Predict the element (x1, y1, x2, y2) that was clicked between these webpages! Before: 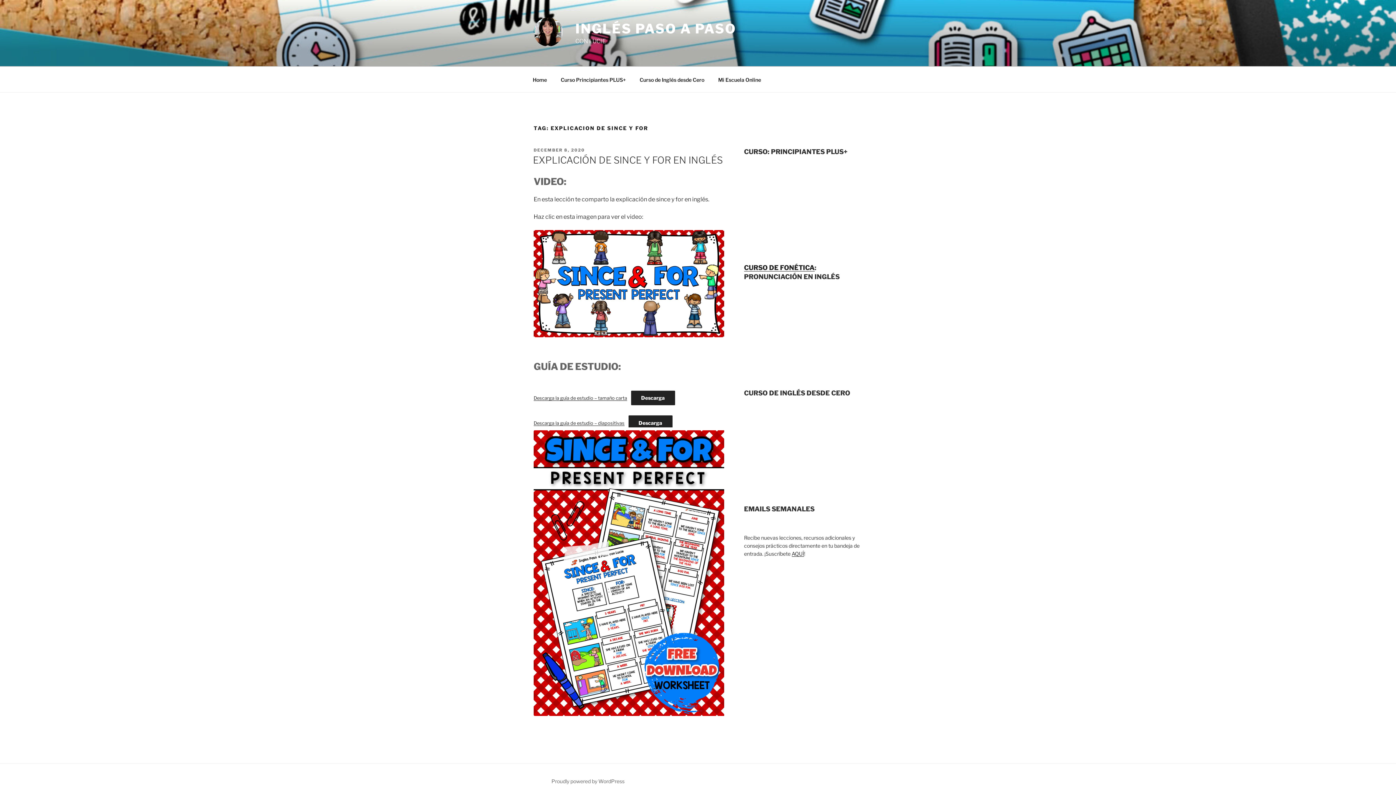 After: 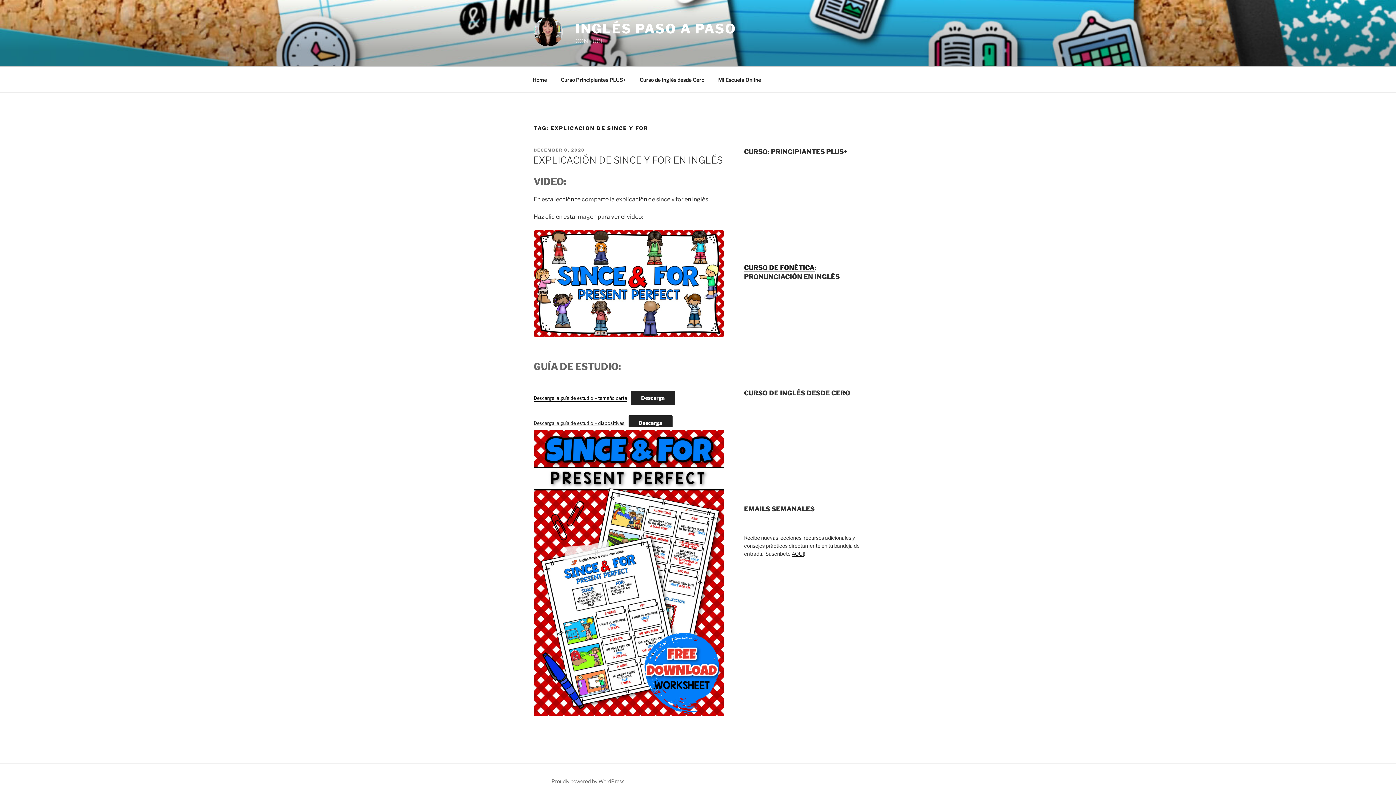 Action: bbox: (533, 395, 627, 401) label: Descarga la guía de estudio – tamaño carta